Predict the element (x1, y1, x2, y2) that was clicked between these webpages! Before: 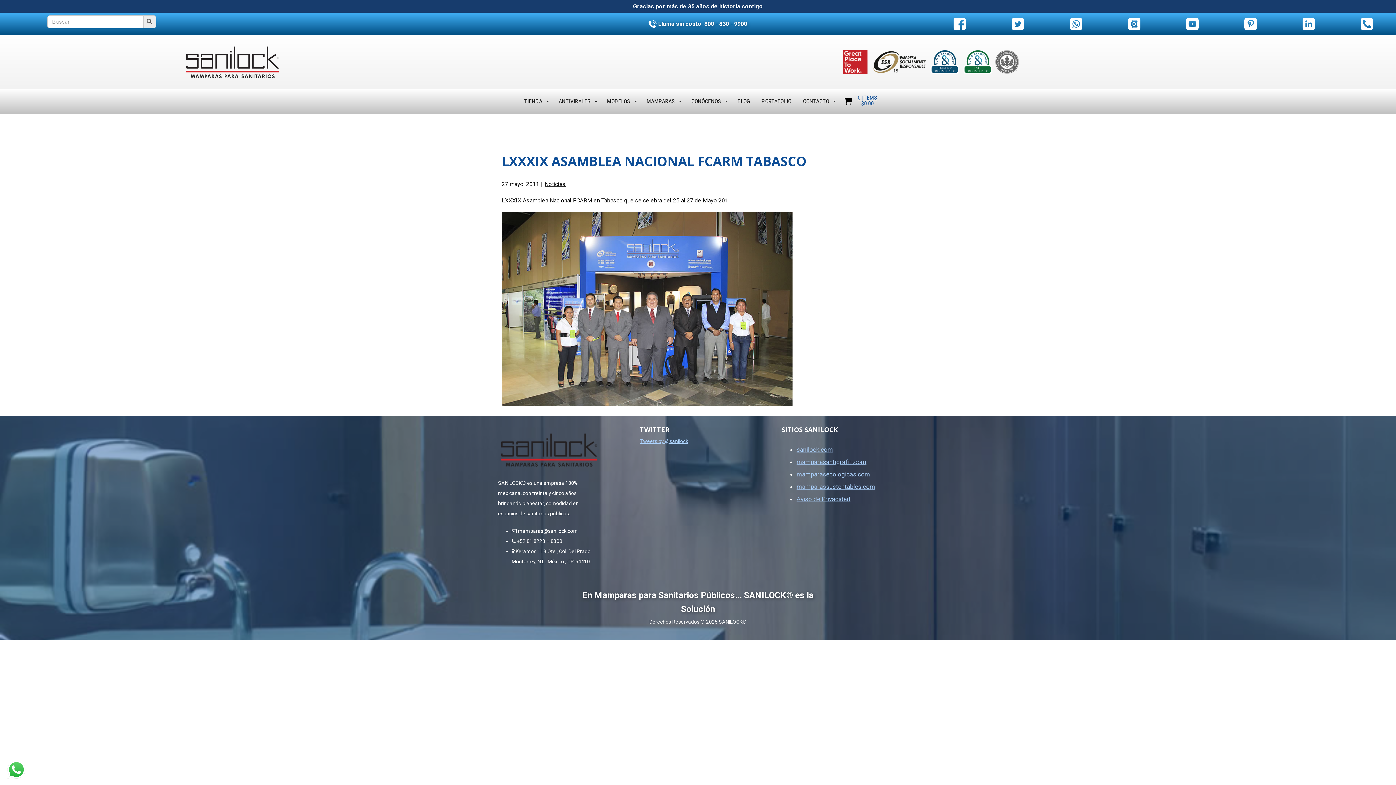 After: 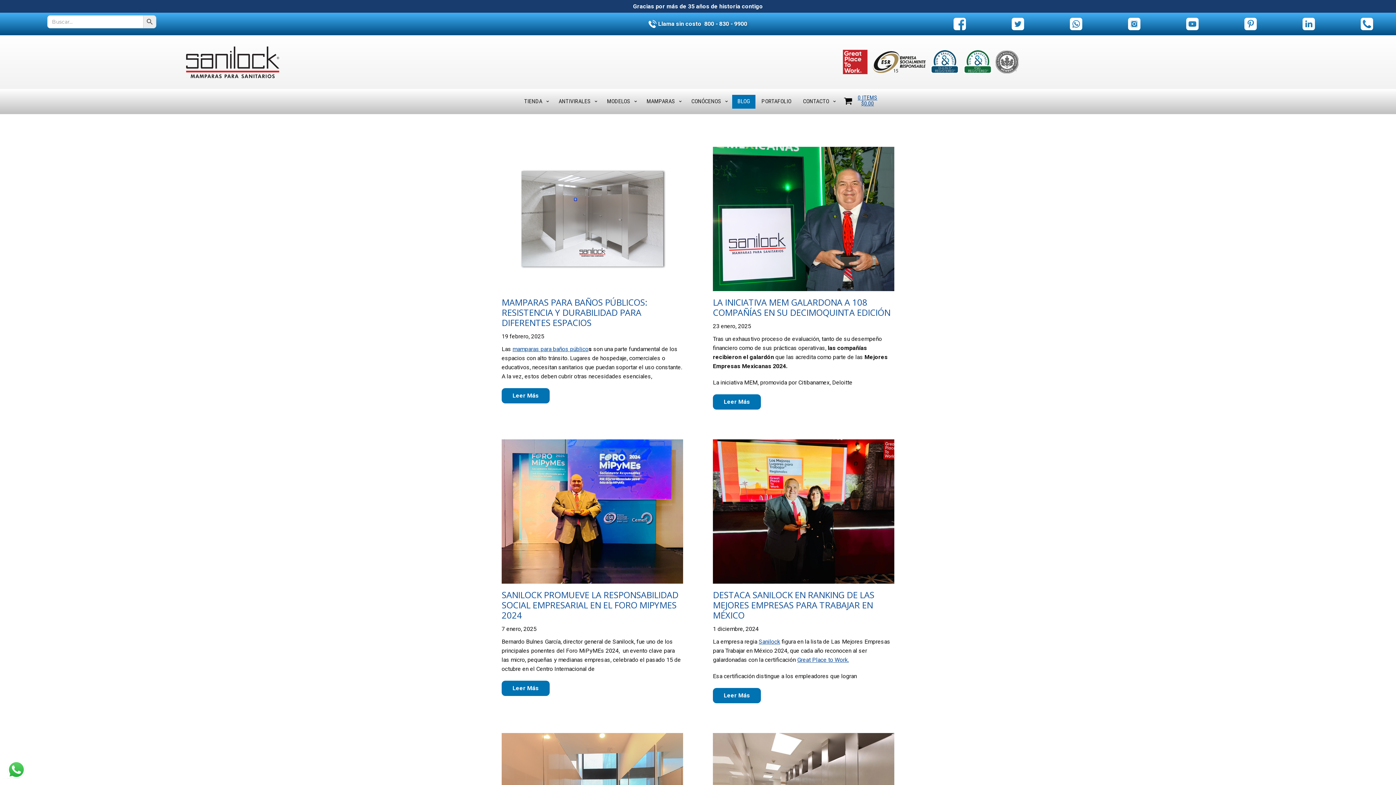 Action: label: BLOG bbox: (732, 94, 755, 108)